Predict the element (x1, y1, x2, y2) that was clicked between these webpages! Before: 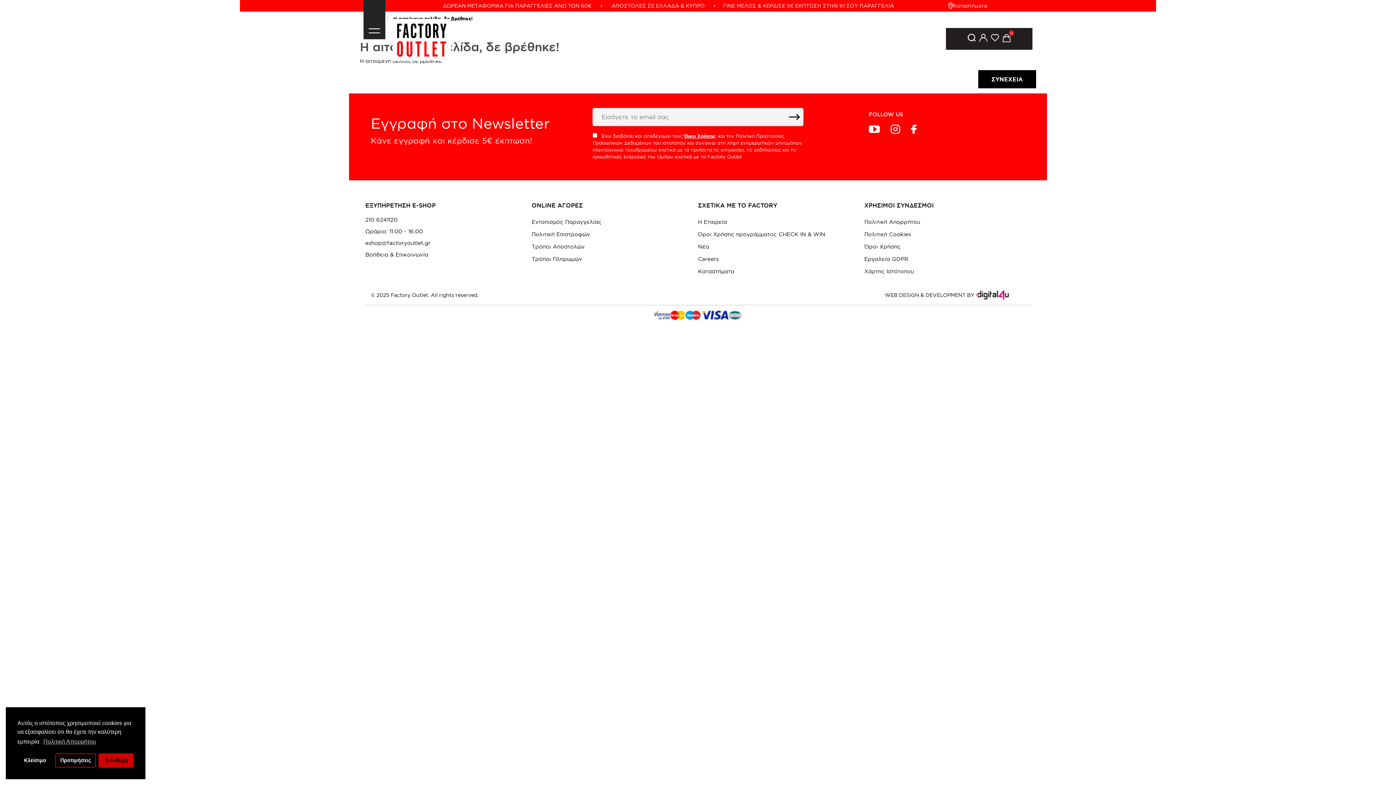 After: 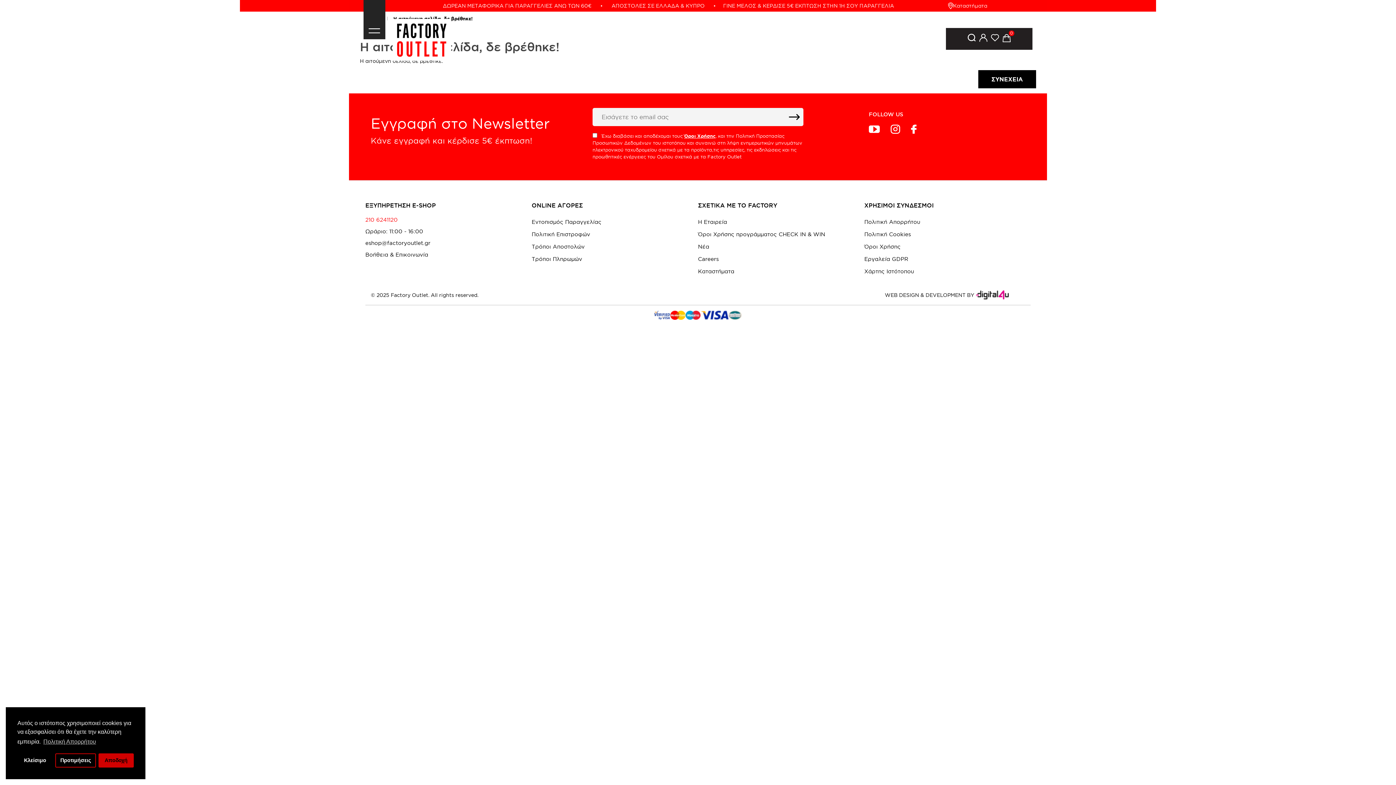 Action: bbox: (365, 217, 397, 223) label: 210 6241120